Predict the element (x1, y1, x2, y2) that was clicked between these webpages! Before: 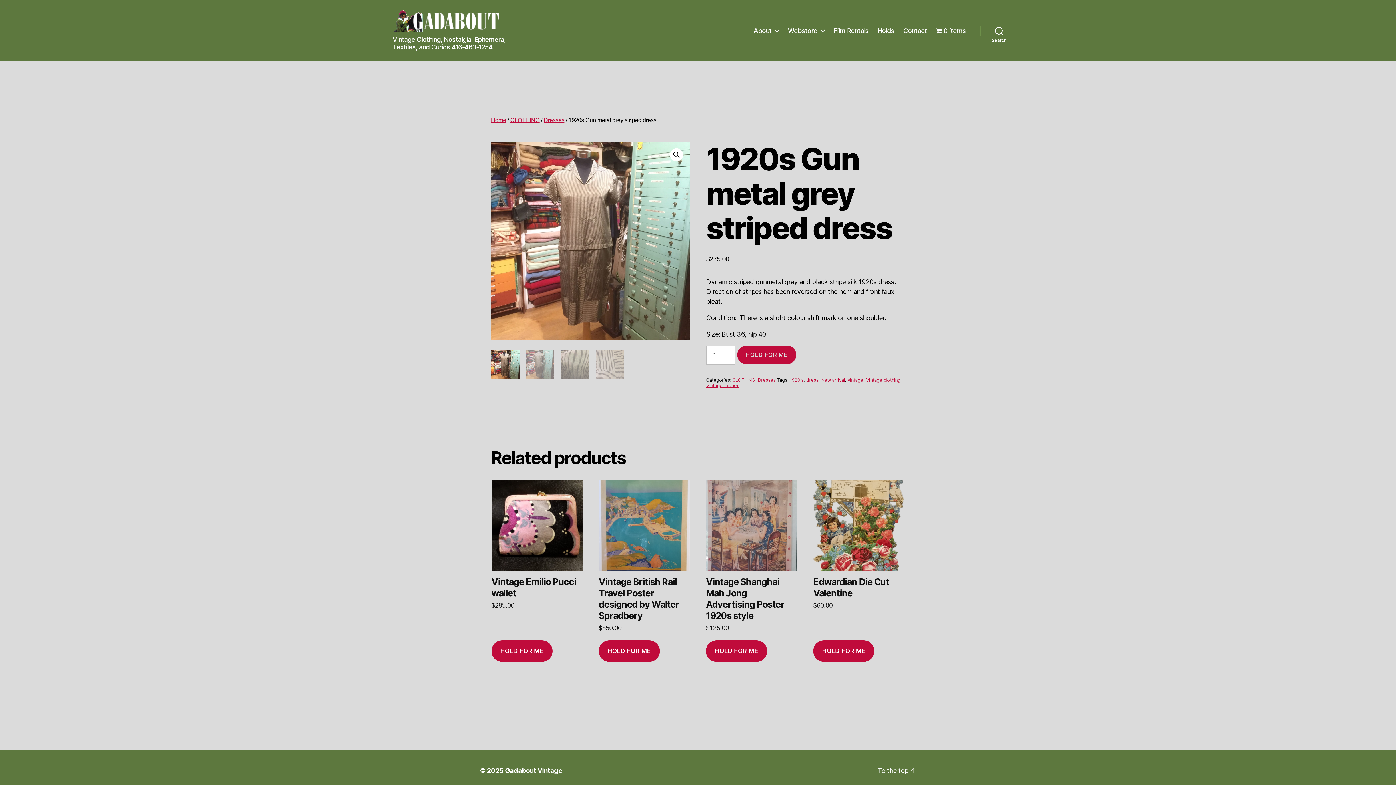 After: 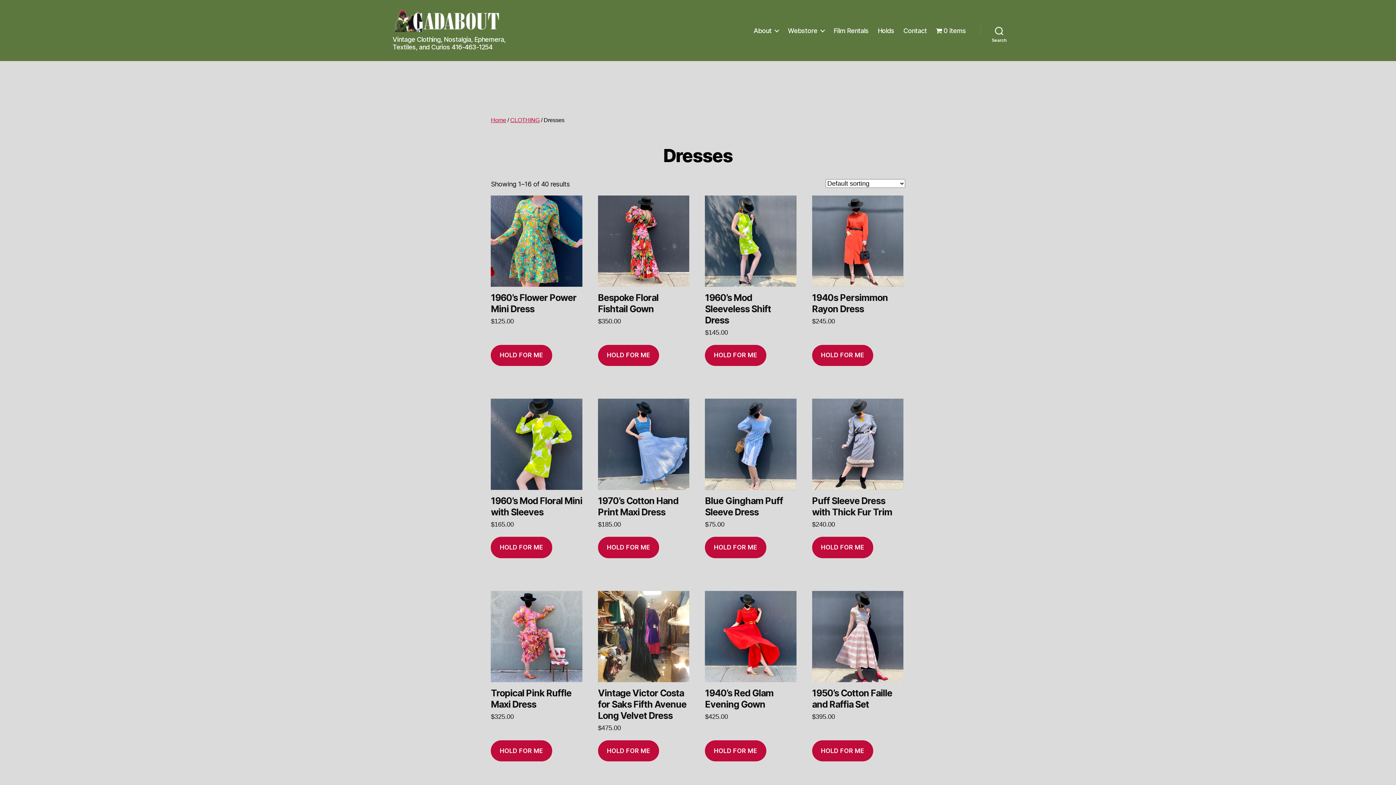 Action: label: Dresses bbox: (758, 377, 776, 383)